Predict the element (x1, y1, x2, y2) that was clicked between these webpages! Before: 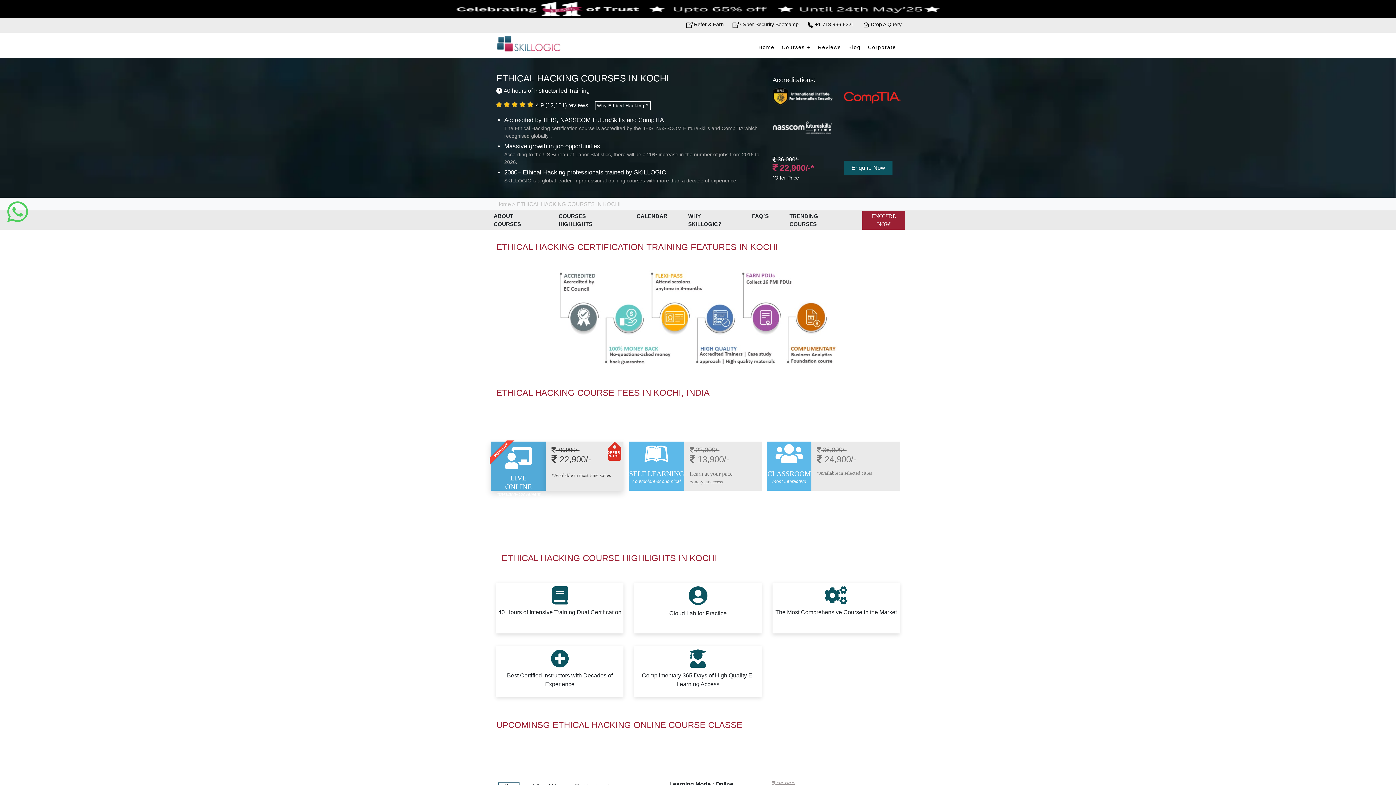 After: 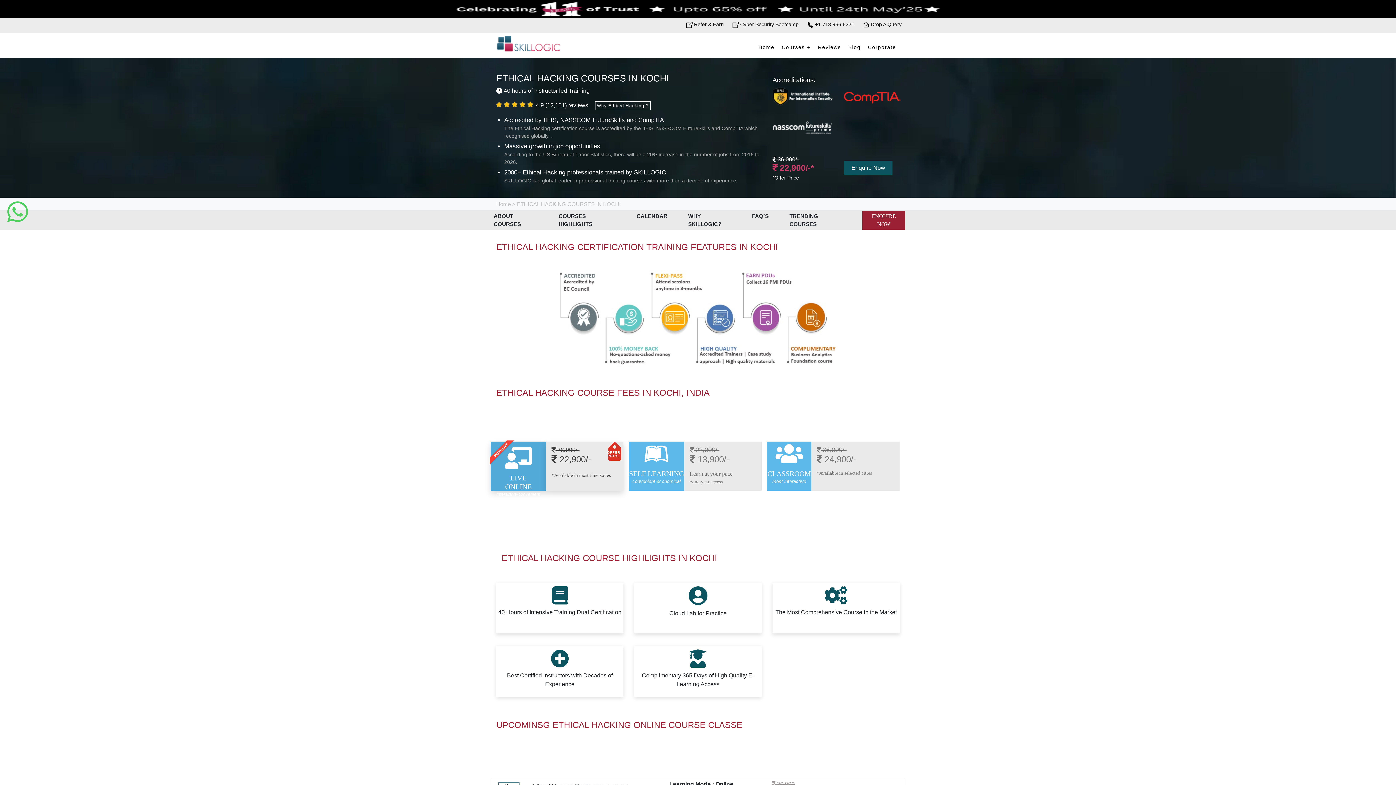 Action: bbox: (595, 101, 650, 110) label: Why Ethical Hacking ?